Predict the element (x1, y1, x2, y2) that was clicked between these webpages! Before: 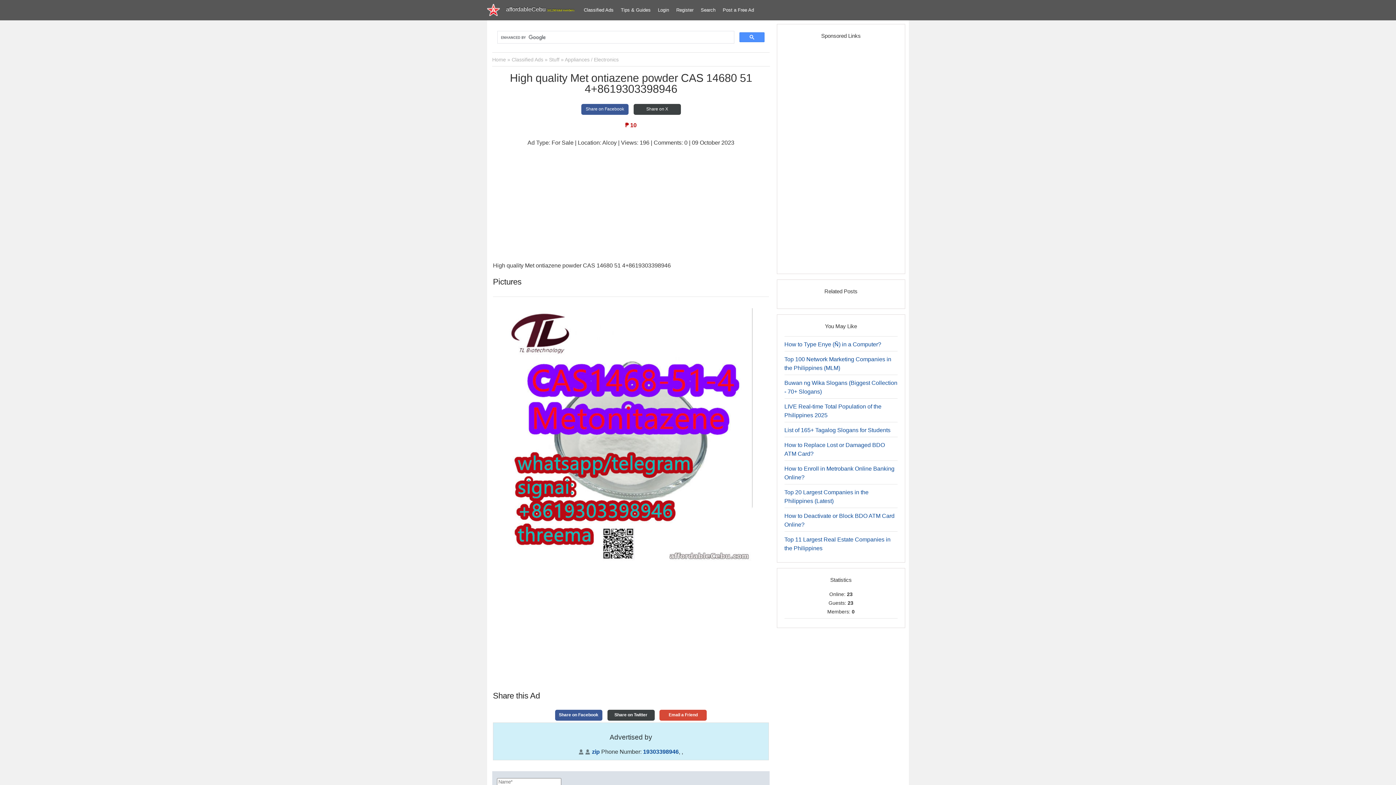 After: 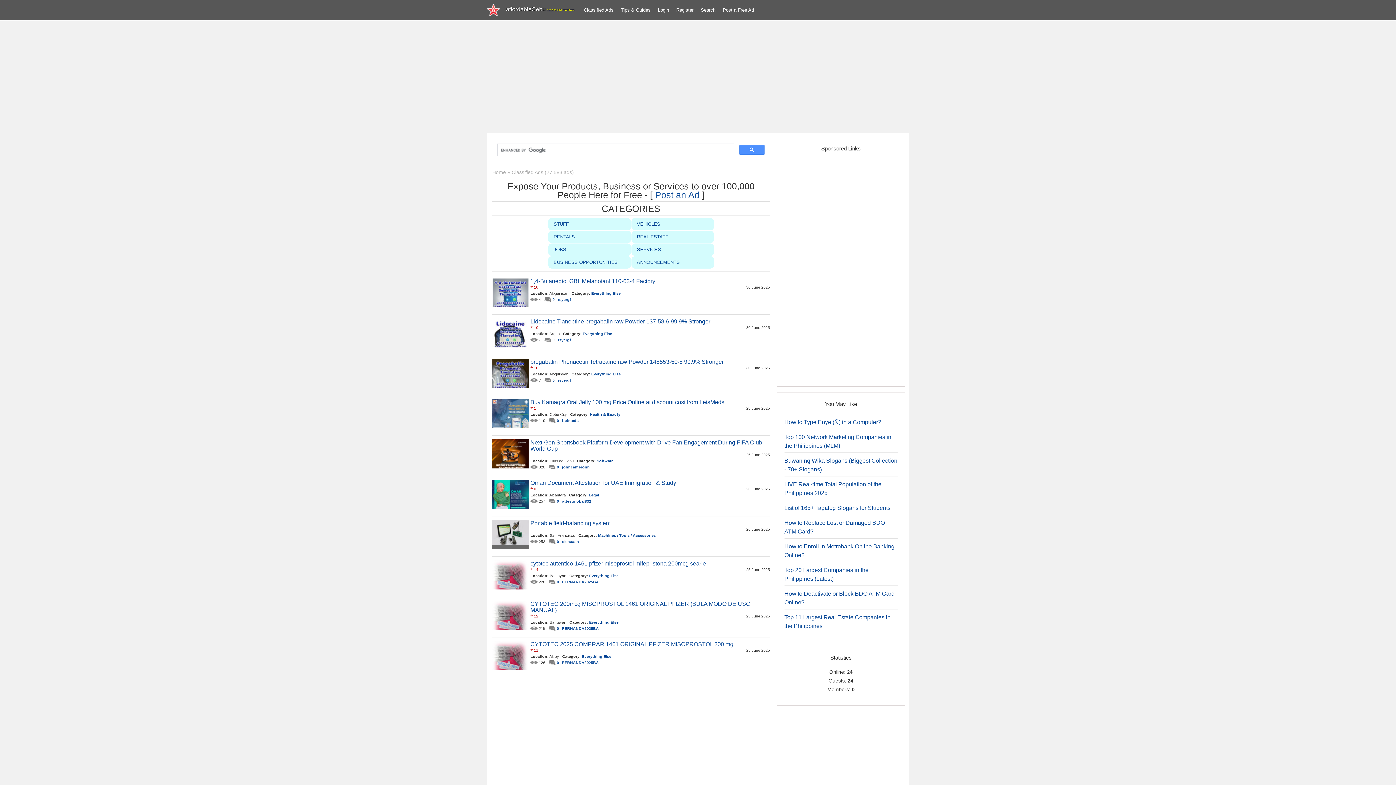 Action: bbox: (487, 0, 580, 20) label:  affordableCebu 161,290 total members